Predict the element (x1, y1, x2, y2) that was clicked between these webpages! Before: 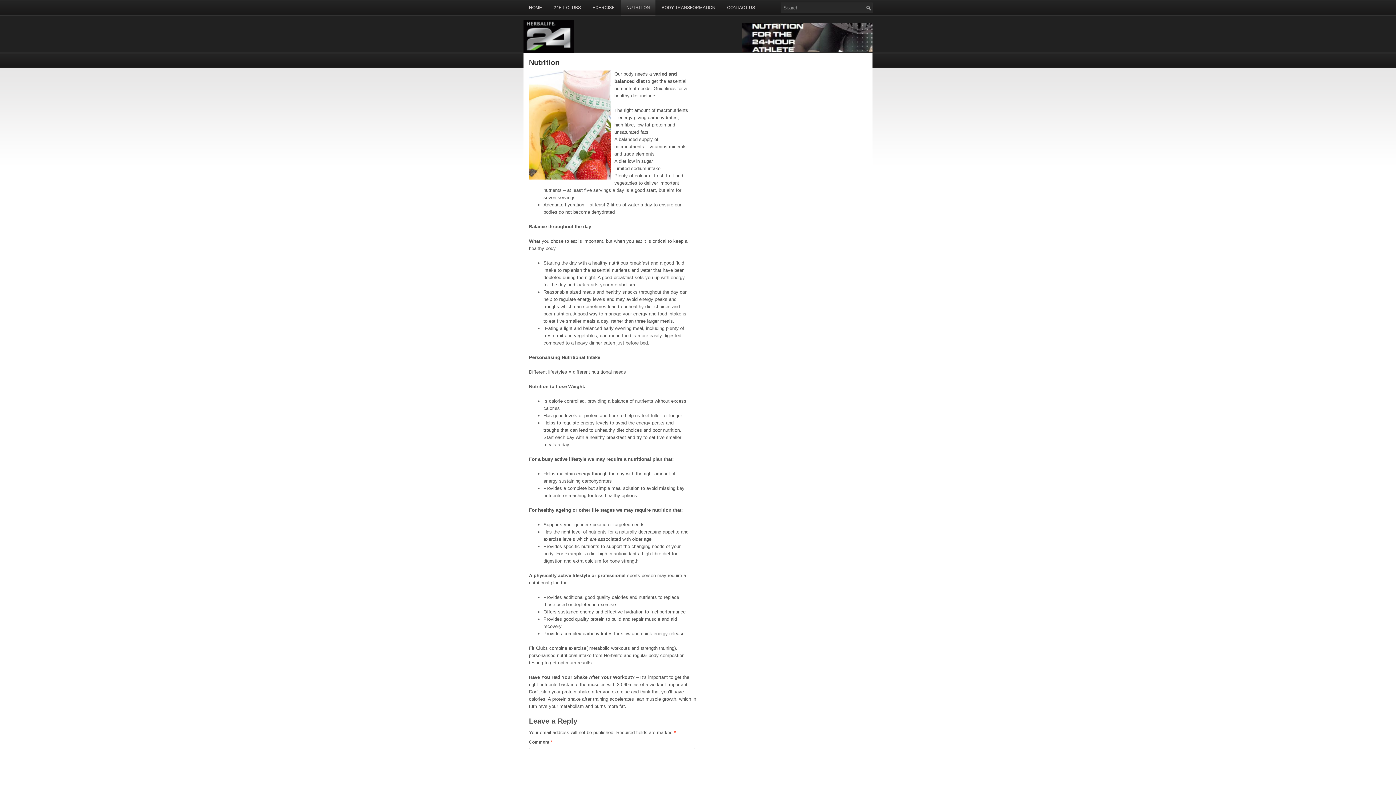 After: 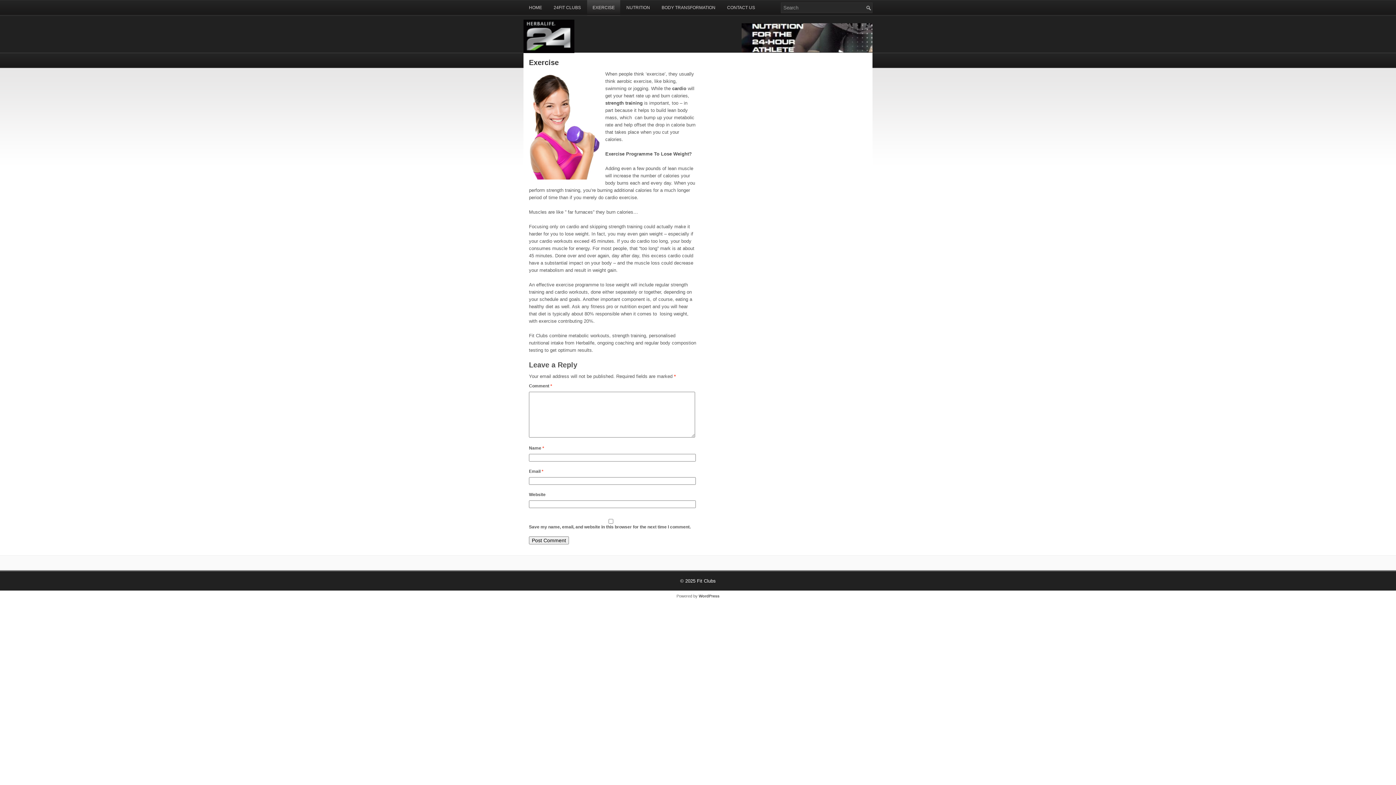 Action: label: EXERCISE bbox: (587, 0, 620, 15)